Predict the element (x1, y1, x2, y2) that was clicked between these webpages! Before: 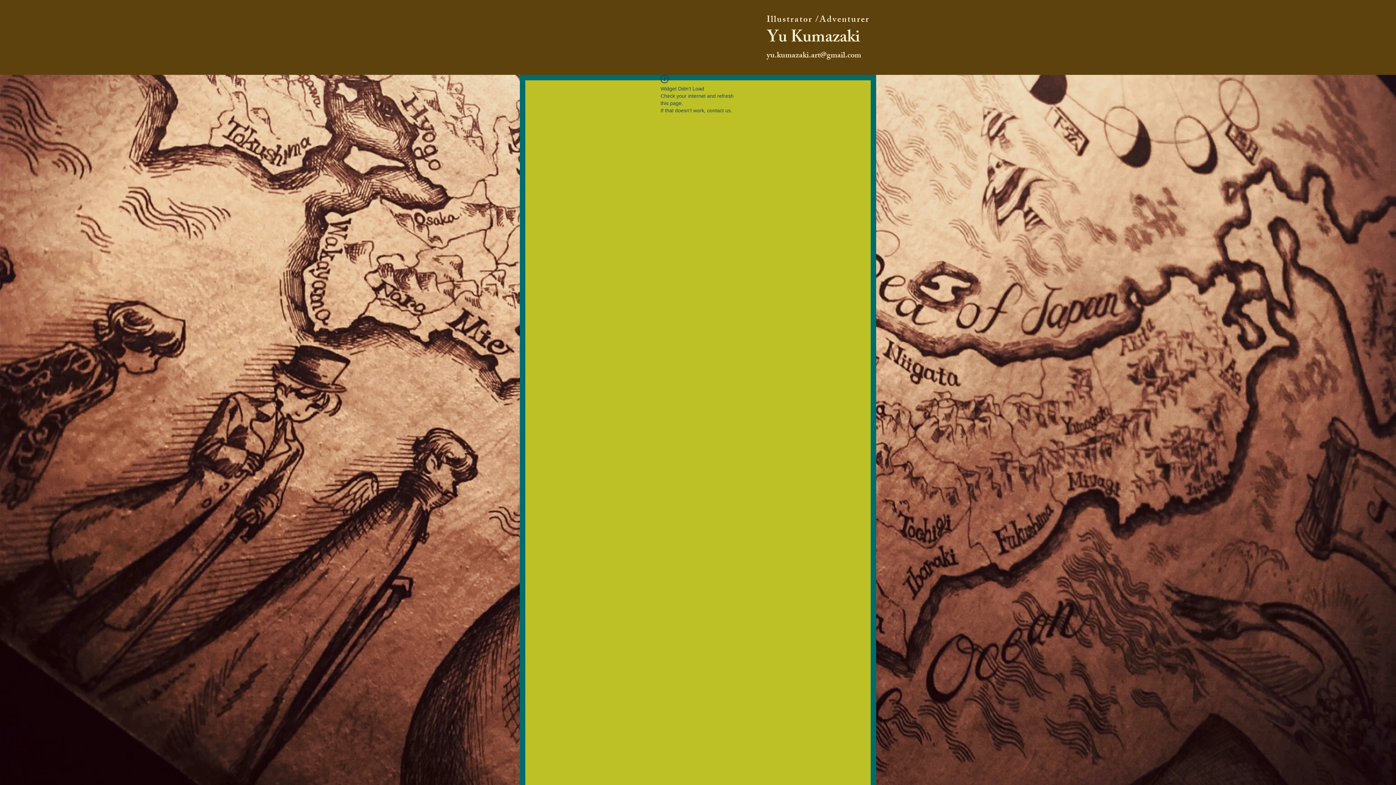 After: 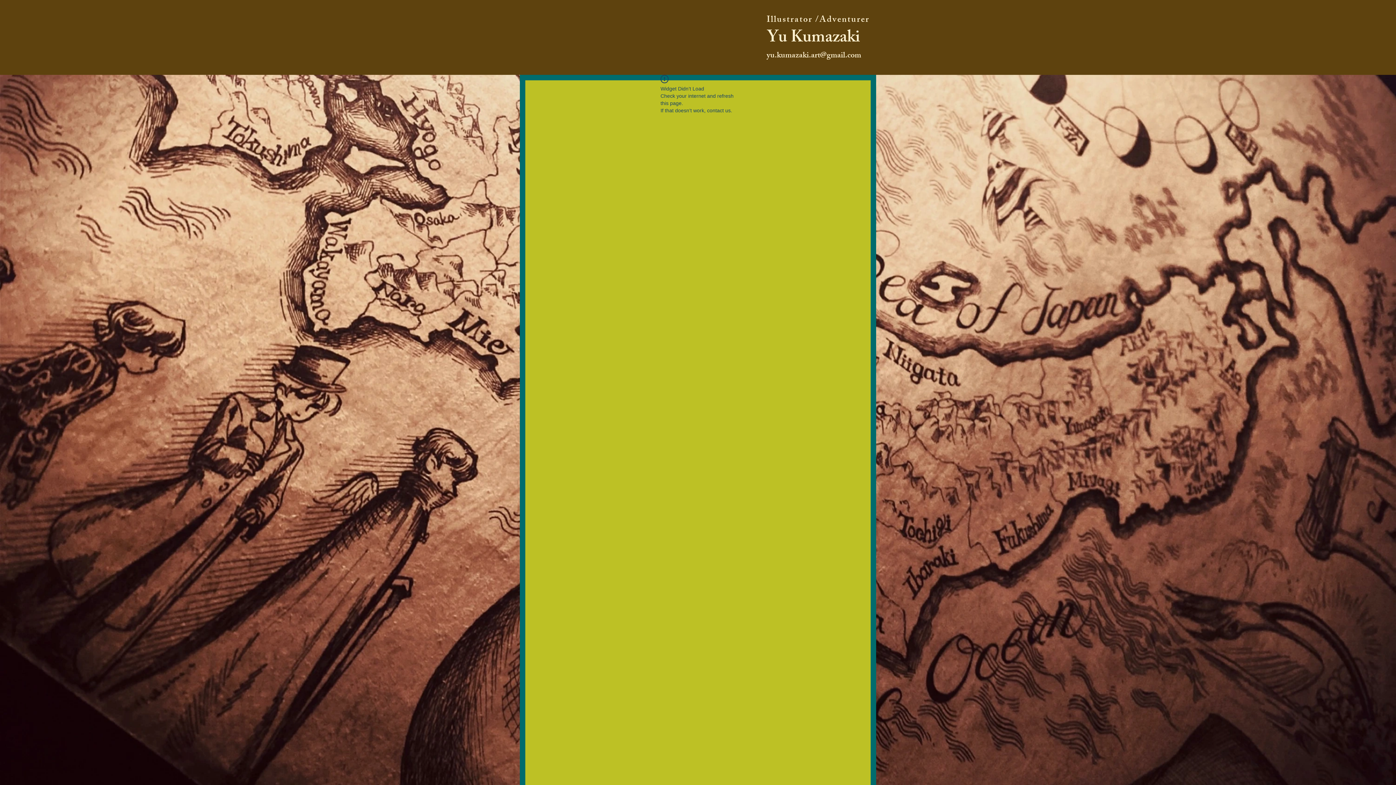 Action: label: yu.kumazaki.art@gmail.com bbox: (766, 49, 861, 63)